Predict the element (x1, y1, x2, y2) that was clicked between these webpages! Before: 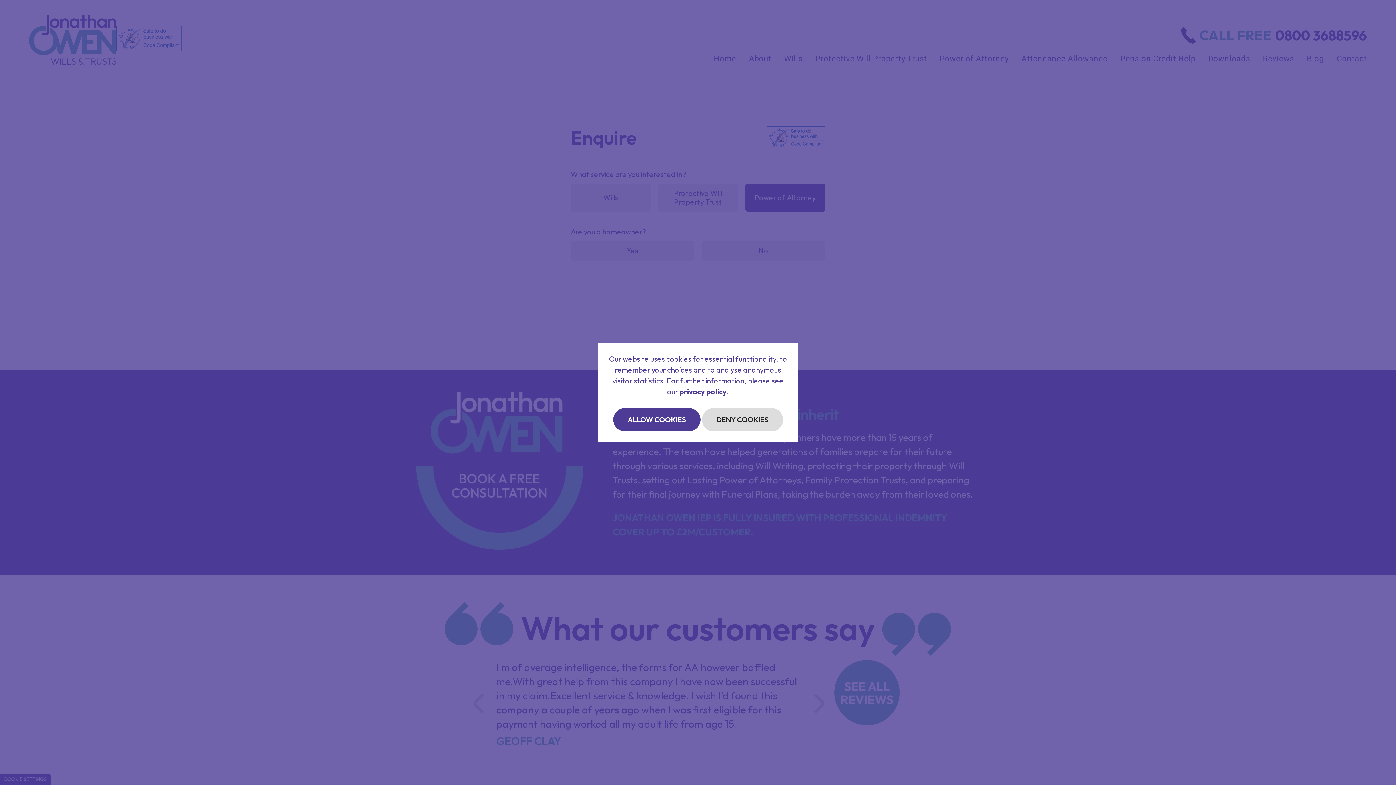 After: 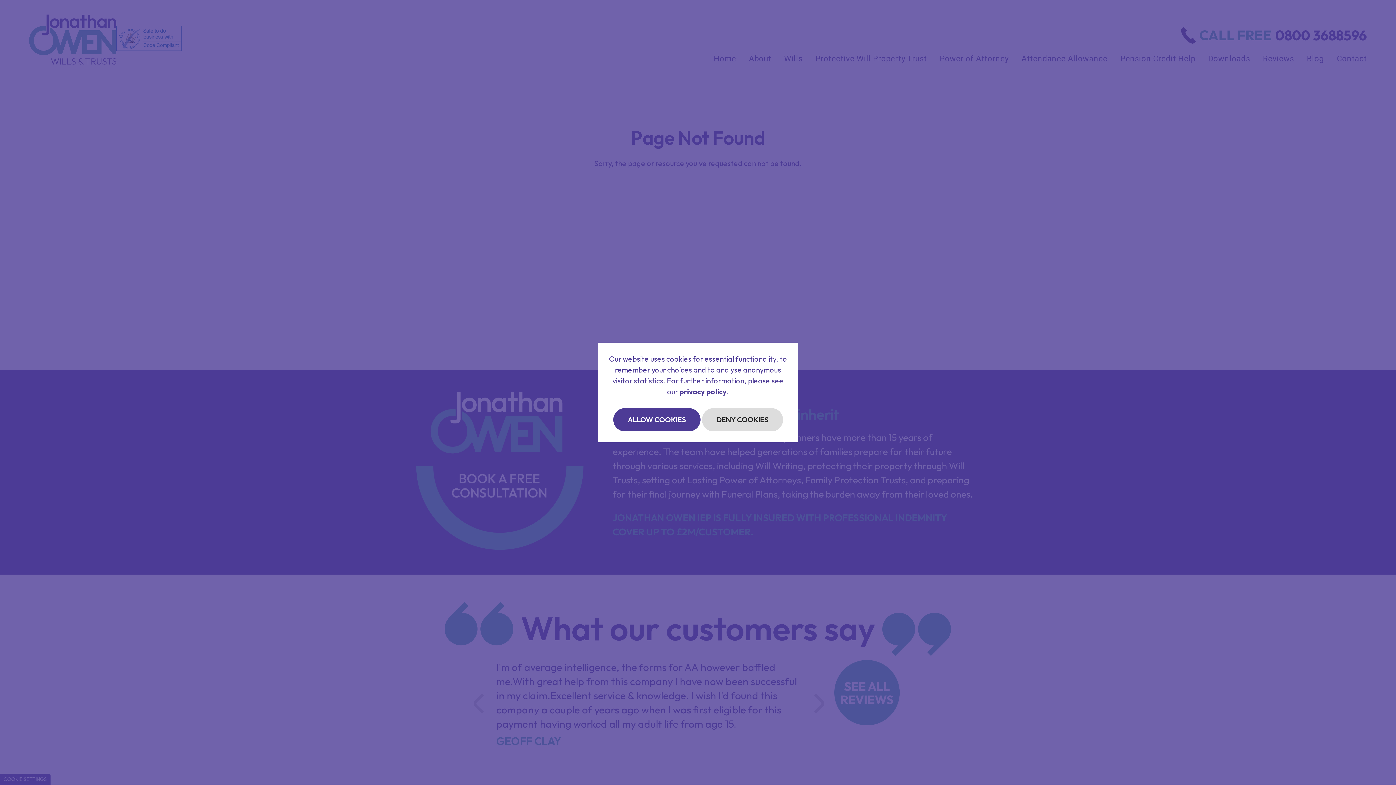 Action: bbox: (679, 387, 726, 396) label: privacy policy